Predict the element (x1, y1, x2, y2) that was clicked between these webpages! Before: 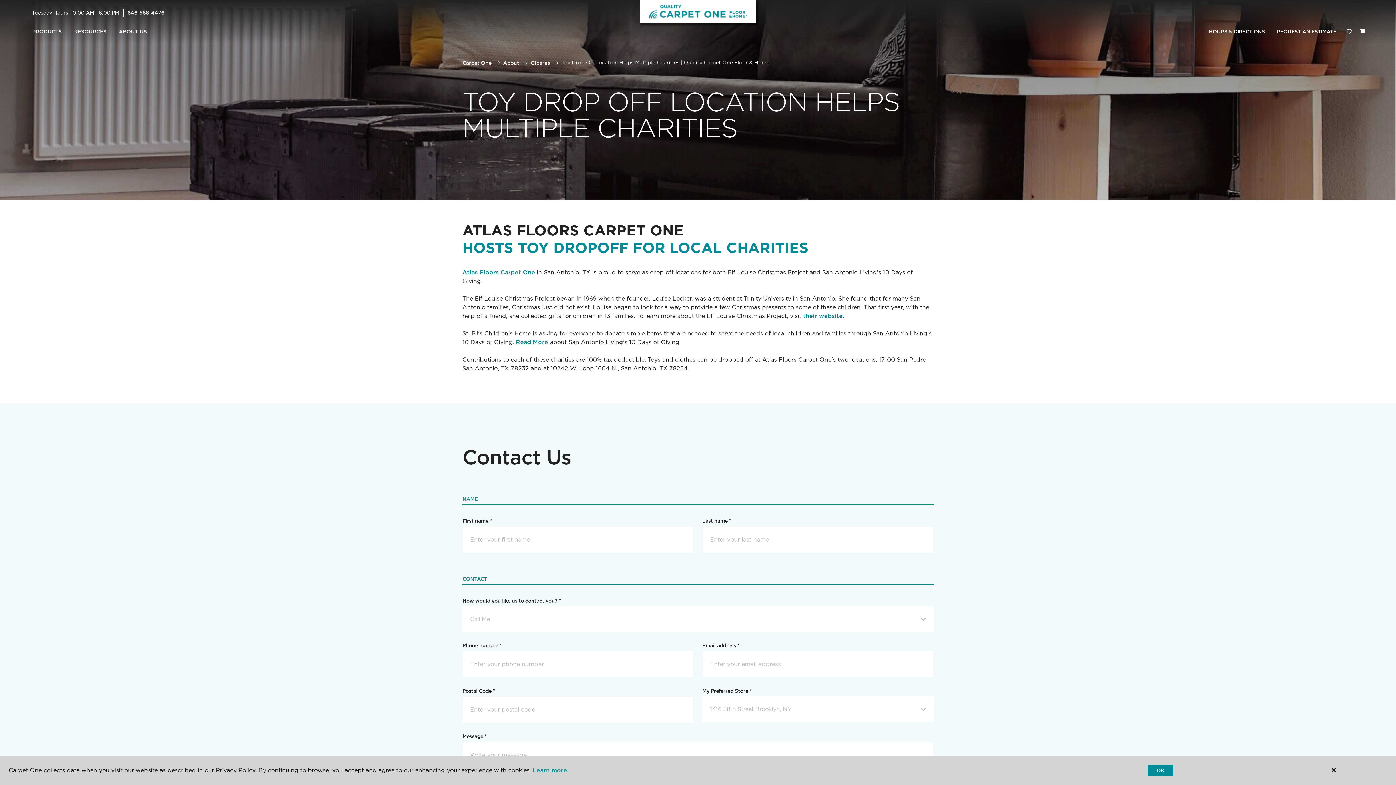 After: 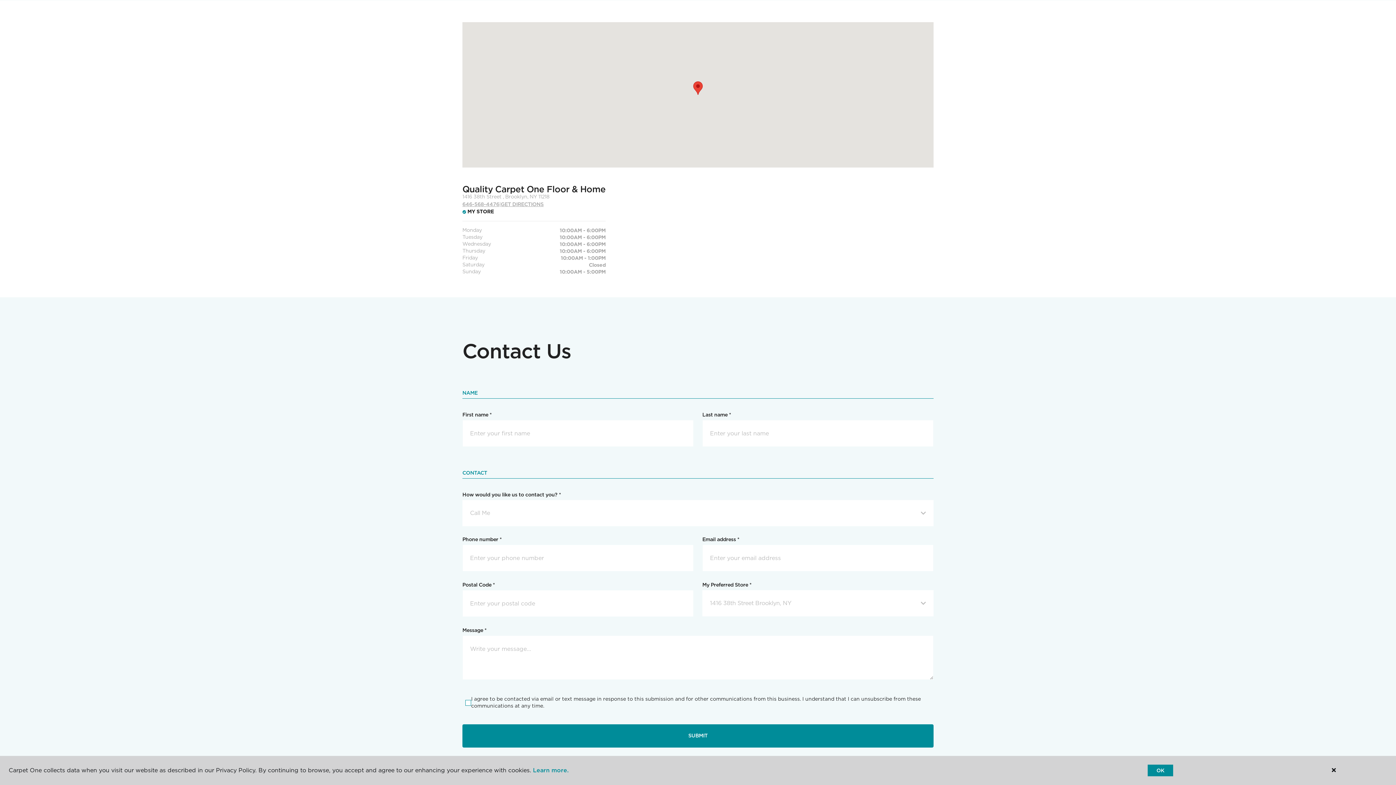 Action: bbox: (1203, 24, 1271, 39) label: HOURS & DIRECTIONS